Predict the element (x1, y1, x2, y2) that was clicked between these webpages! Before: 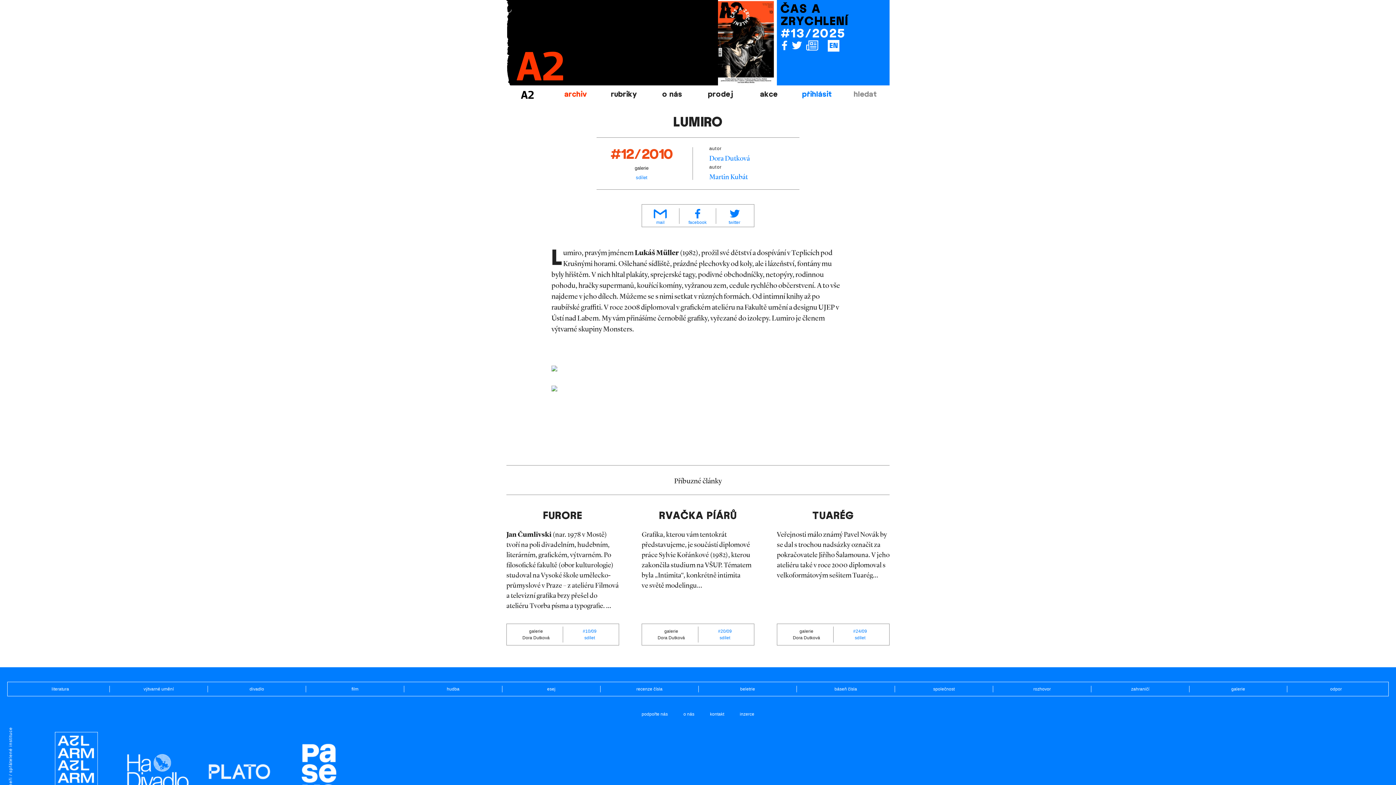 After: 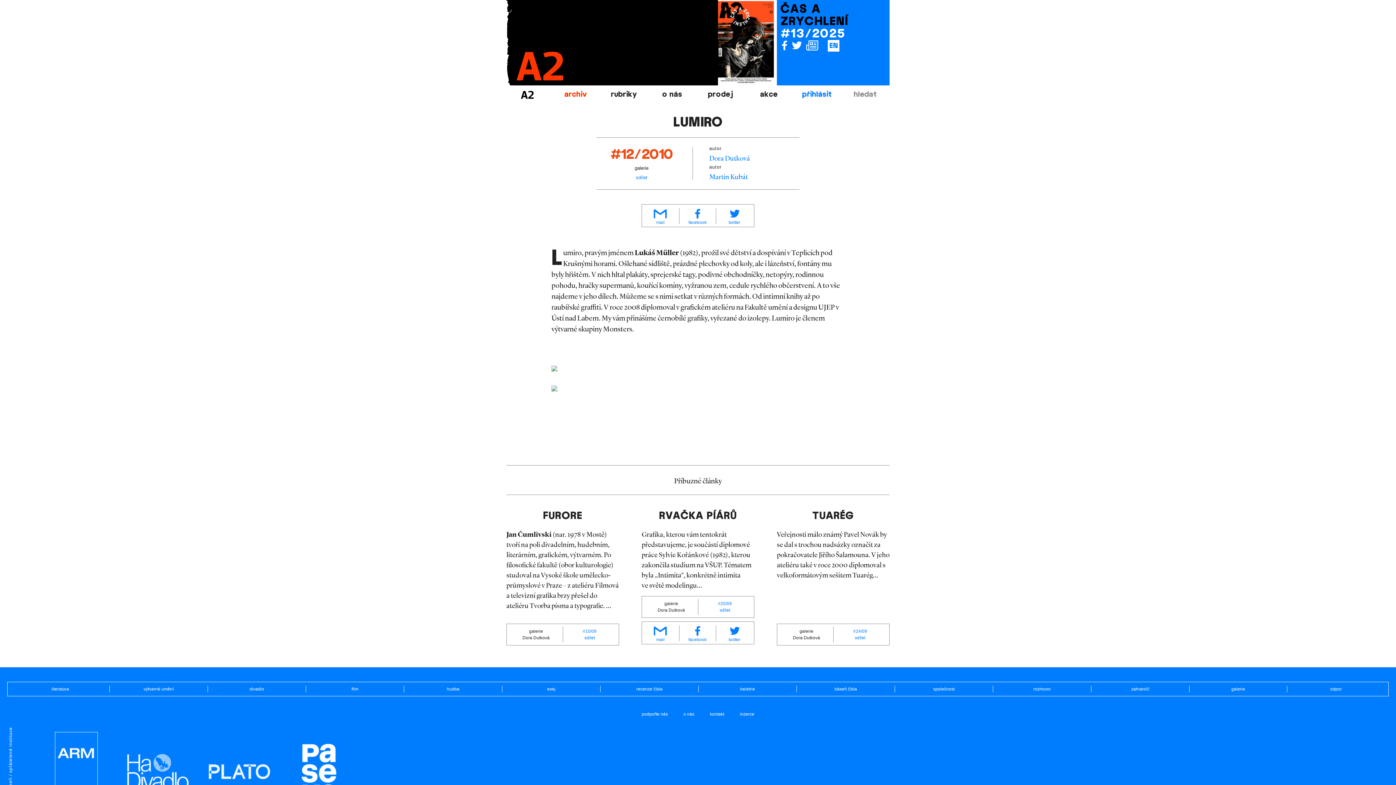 Action: label: sdílet bbox: (719, 635, 730, 640)